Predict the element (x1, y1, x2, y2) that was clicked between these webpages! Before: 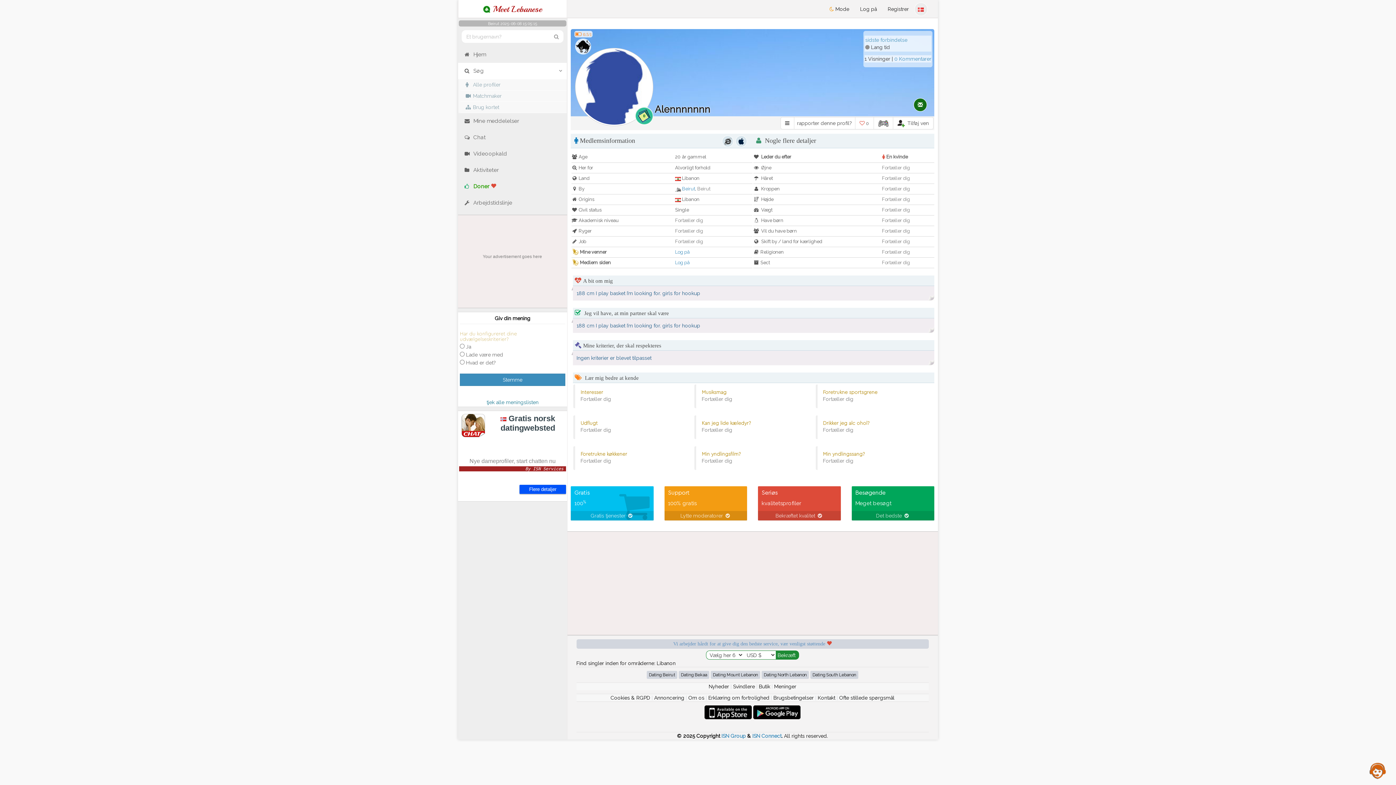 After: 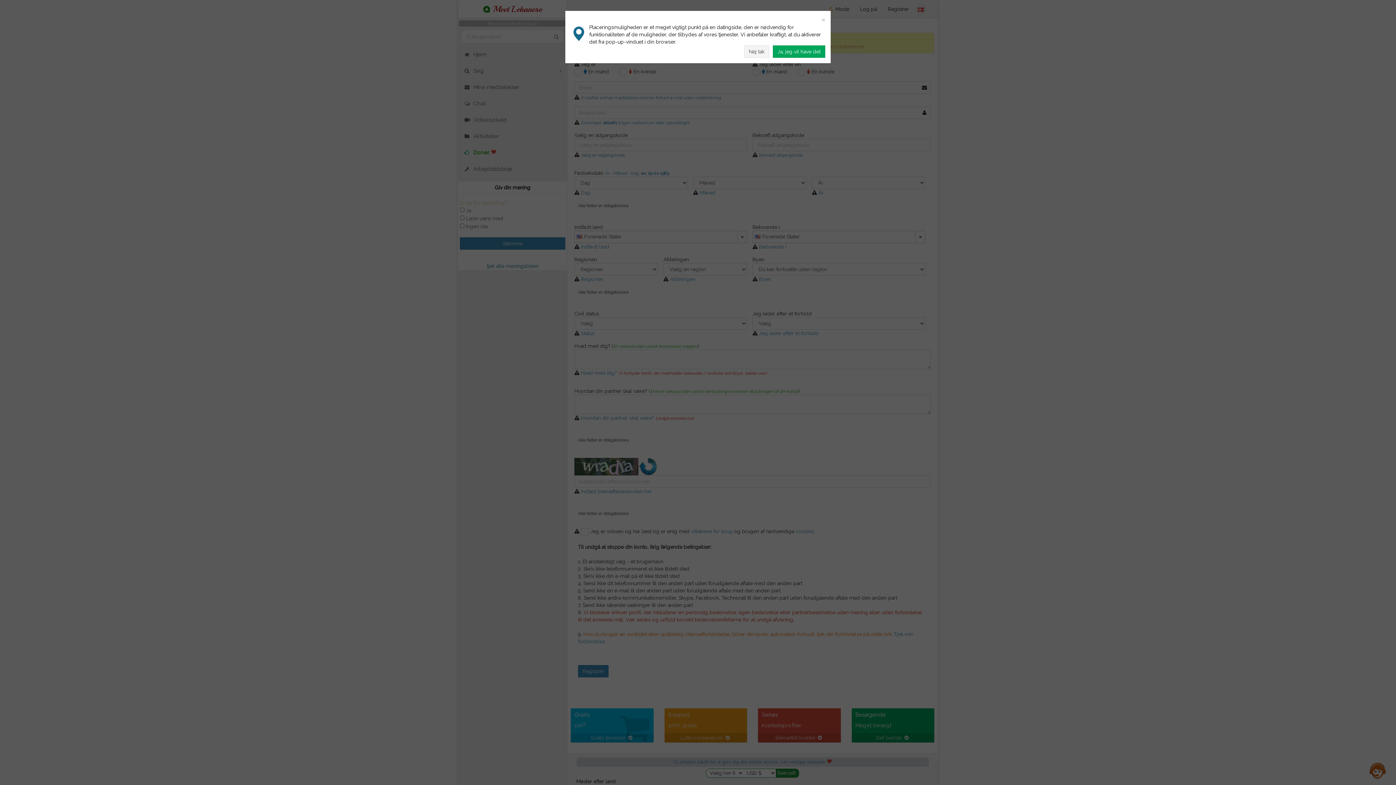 Action: label: Registrer bbox: (882, 0, 914, 18)